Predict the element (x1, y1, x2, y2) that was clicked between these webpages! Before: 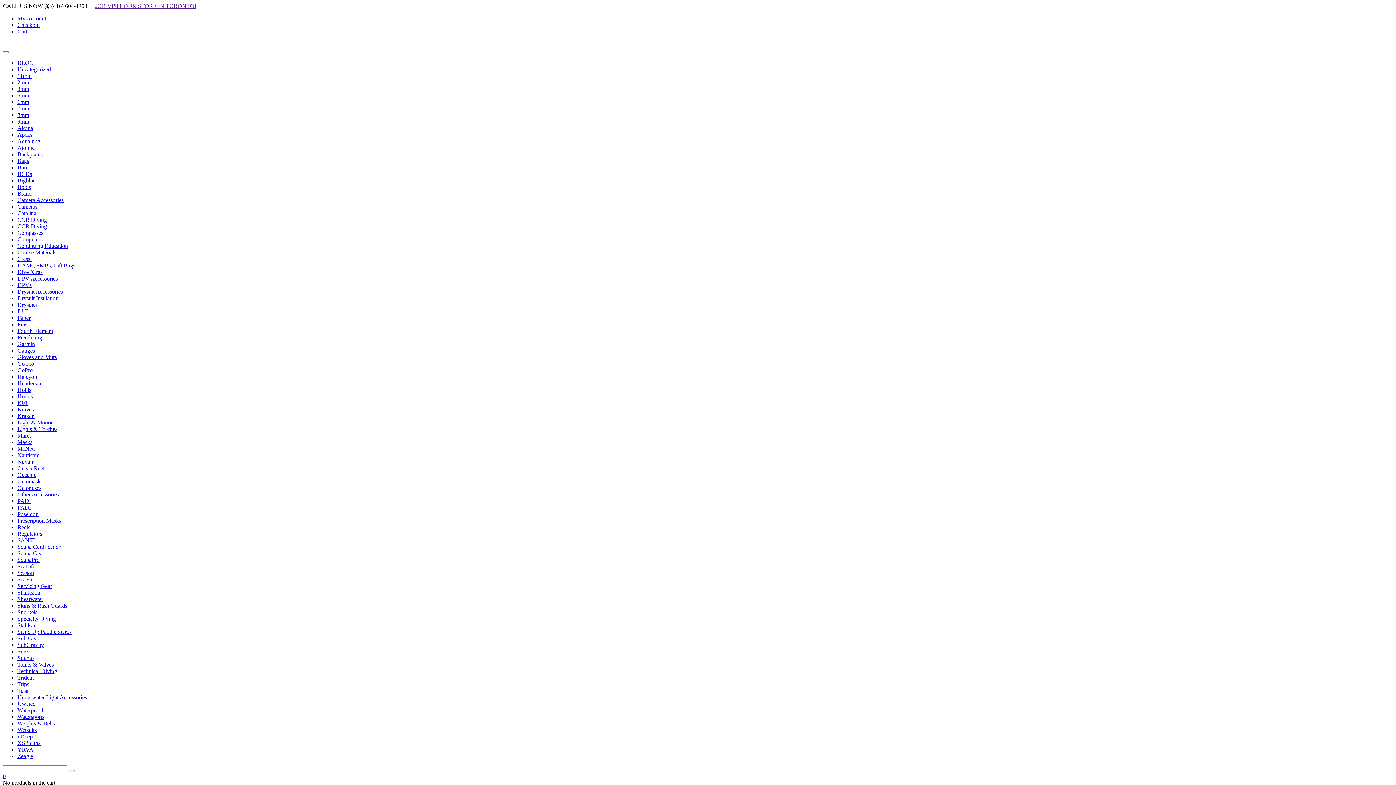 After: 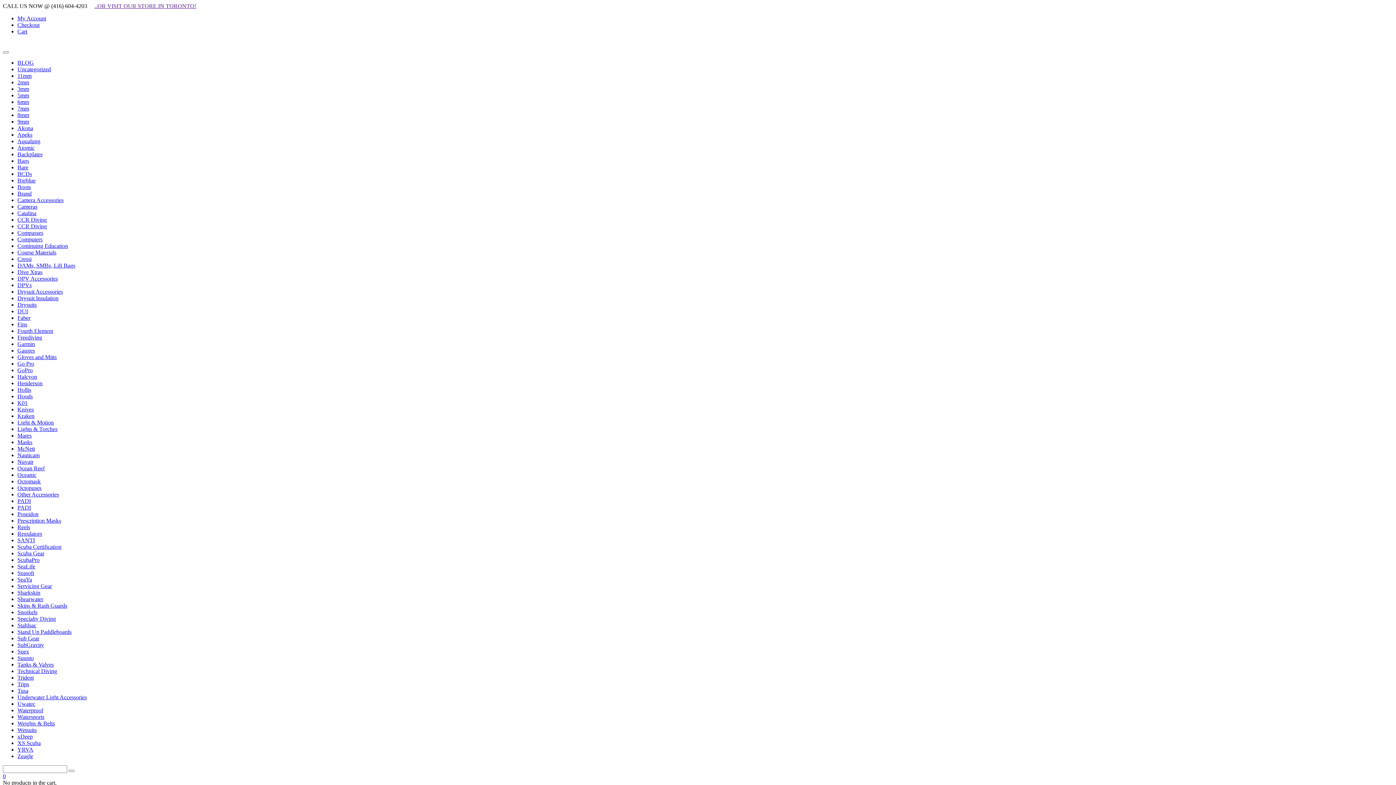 Action: bbox: (17, 720, 54, 726) label: Weights & Belts